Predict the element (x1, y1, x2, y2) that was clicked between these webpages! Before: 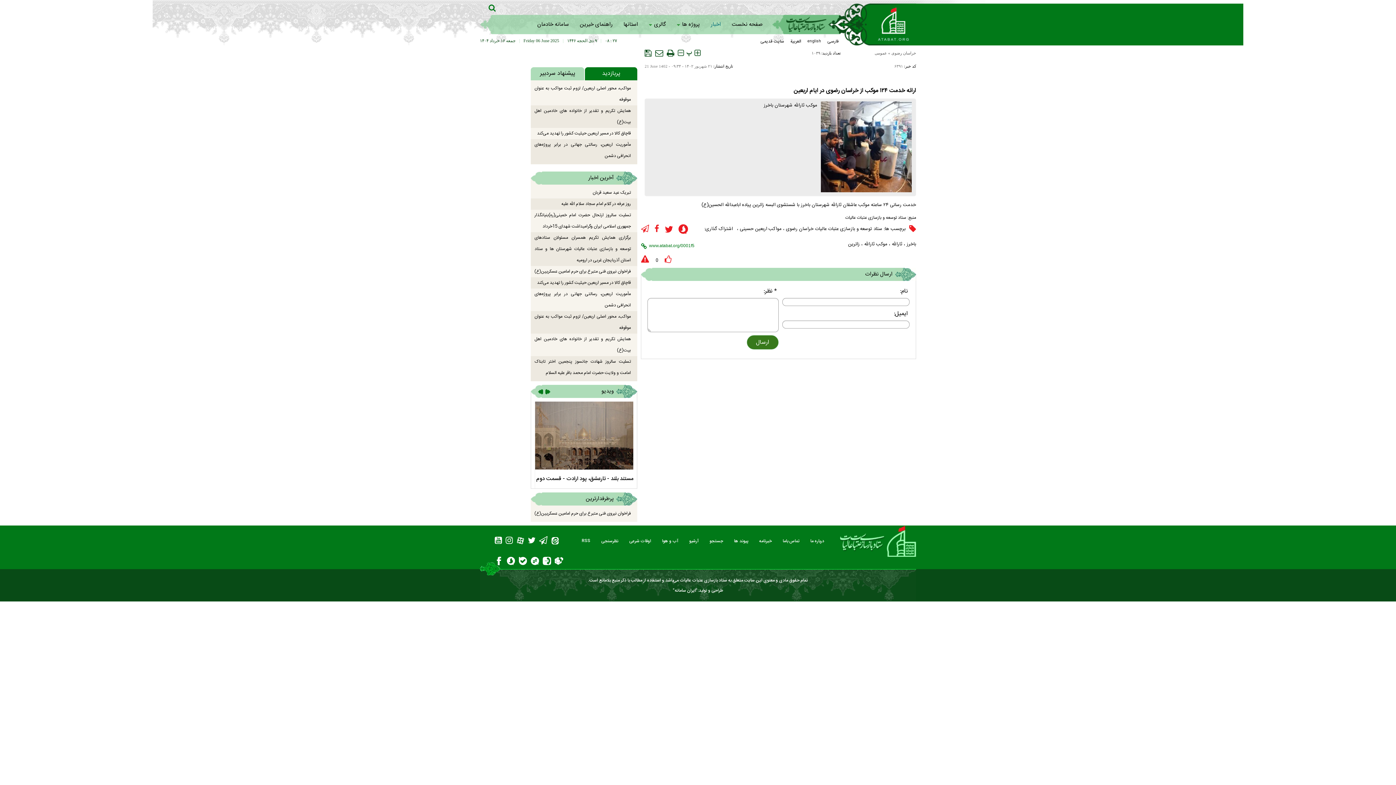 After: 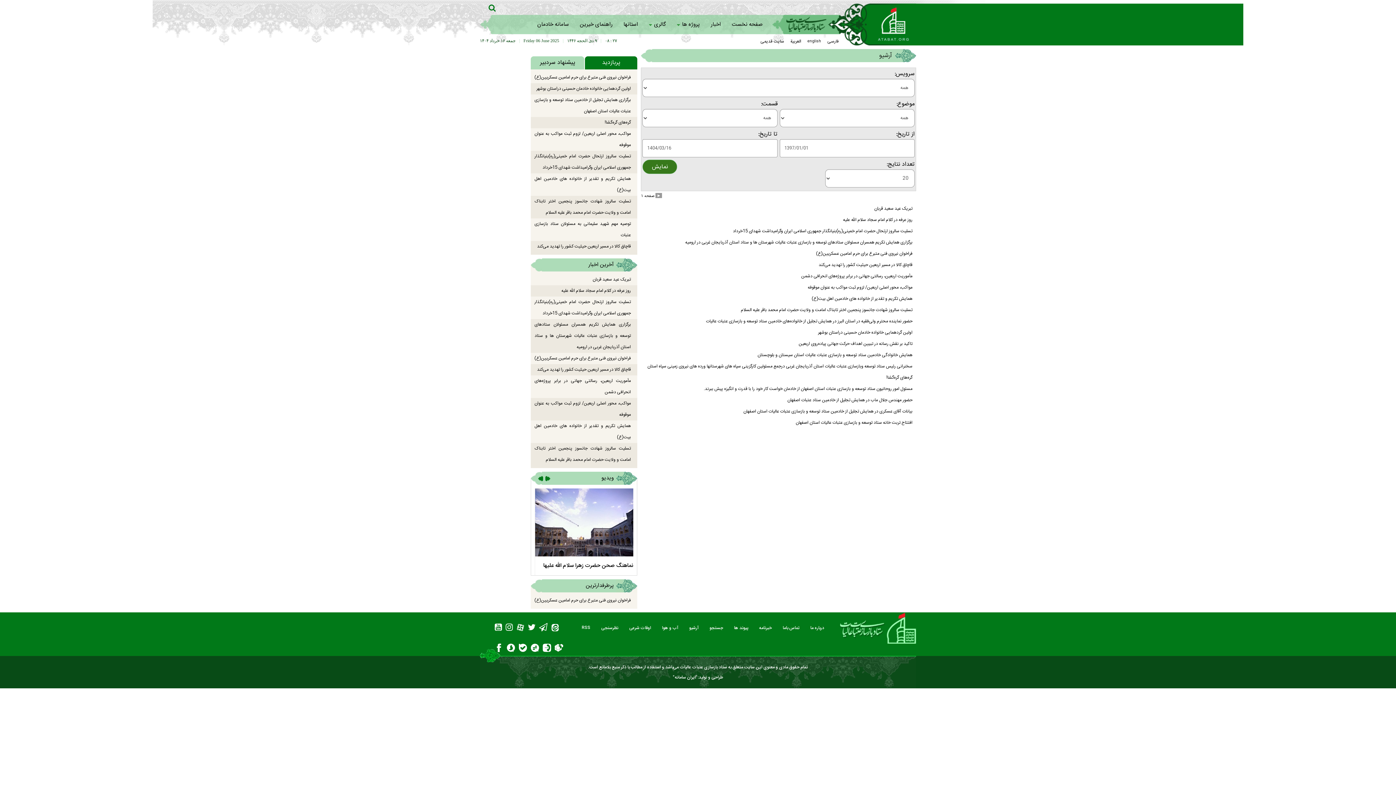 Action: bbox: (689, 525, 698, 557) label: آرشیو